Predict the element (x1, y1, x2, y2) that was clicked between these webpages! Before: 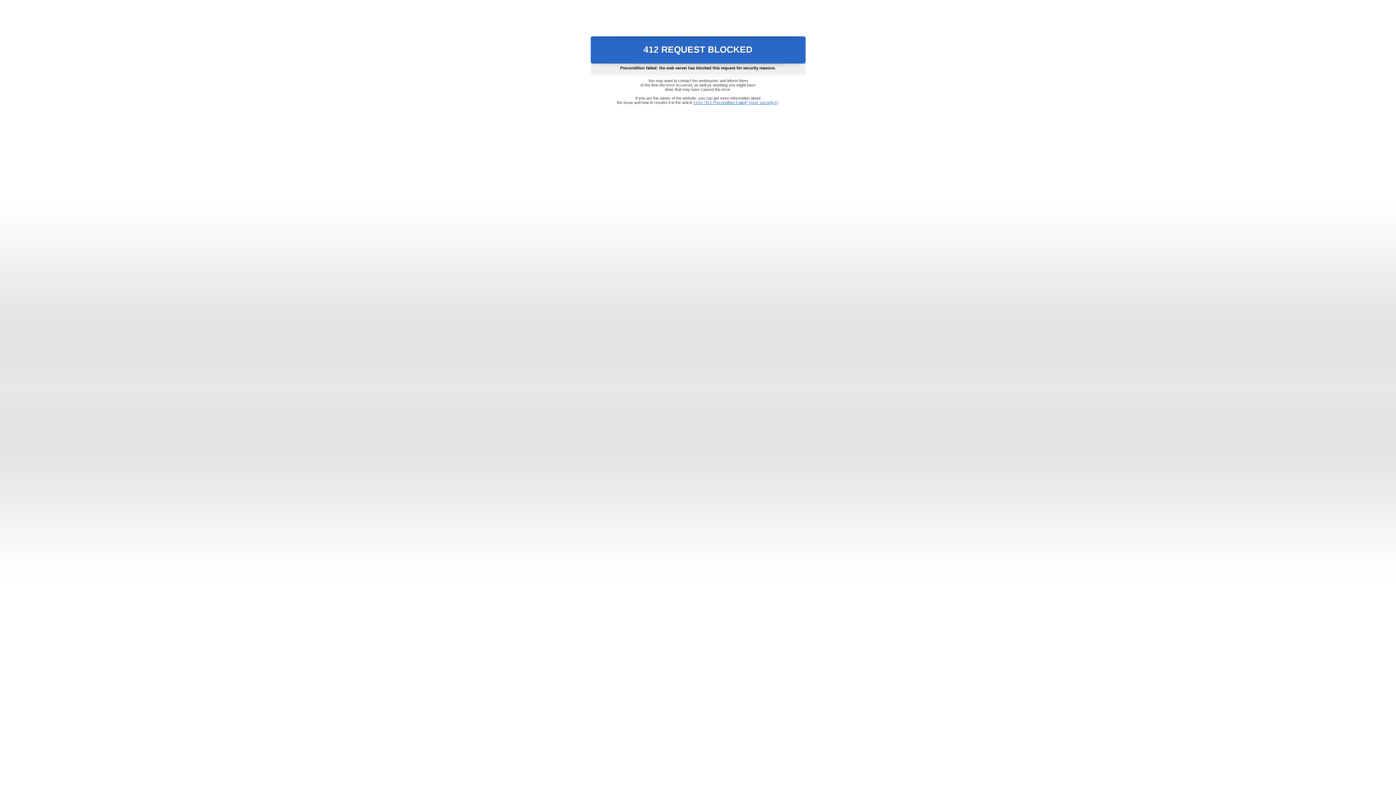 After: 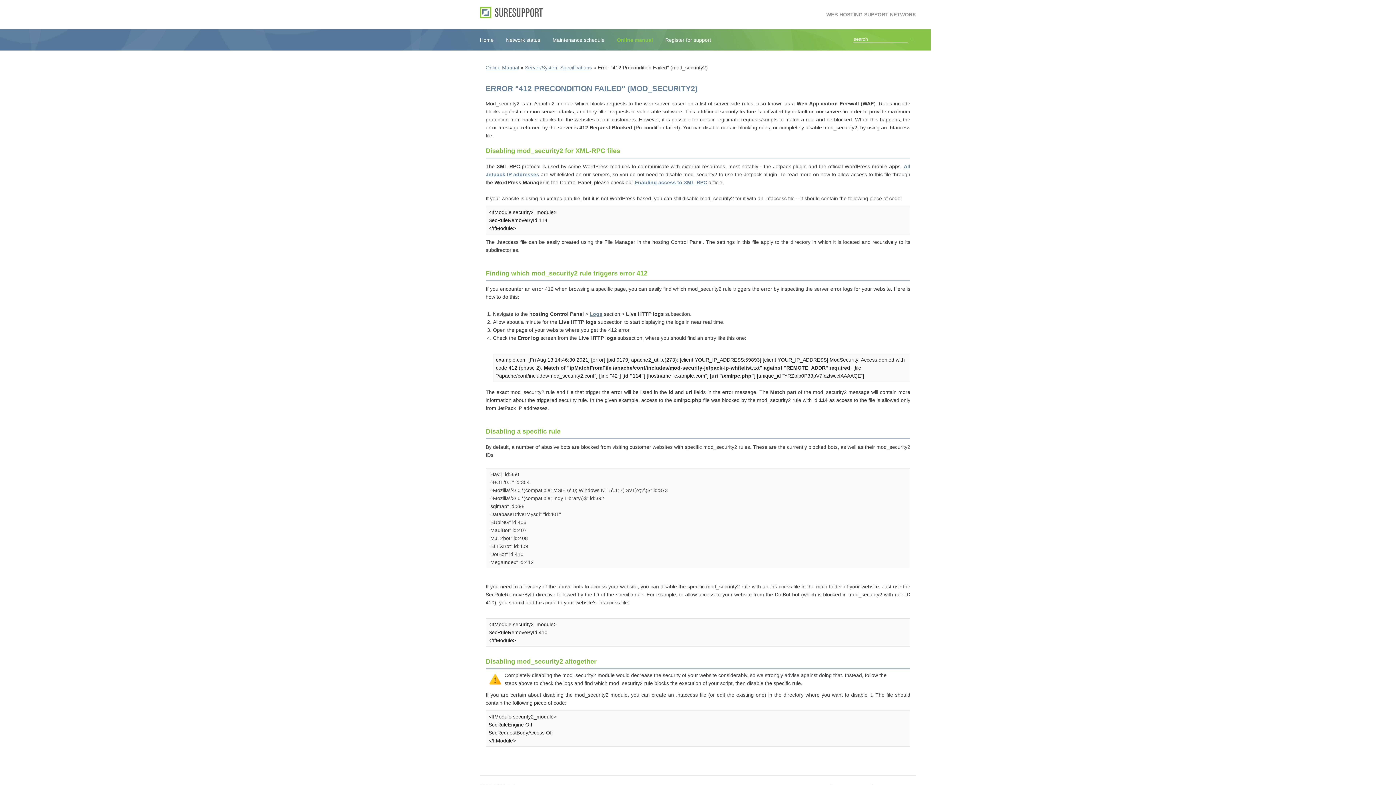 Action: label: Error "412 Precondition Failed" (mod_security2) bbox: (693, 100, 778, 104)